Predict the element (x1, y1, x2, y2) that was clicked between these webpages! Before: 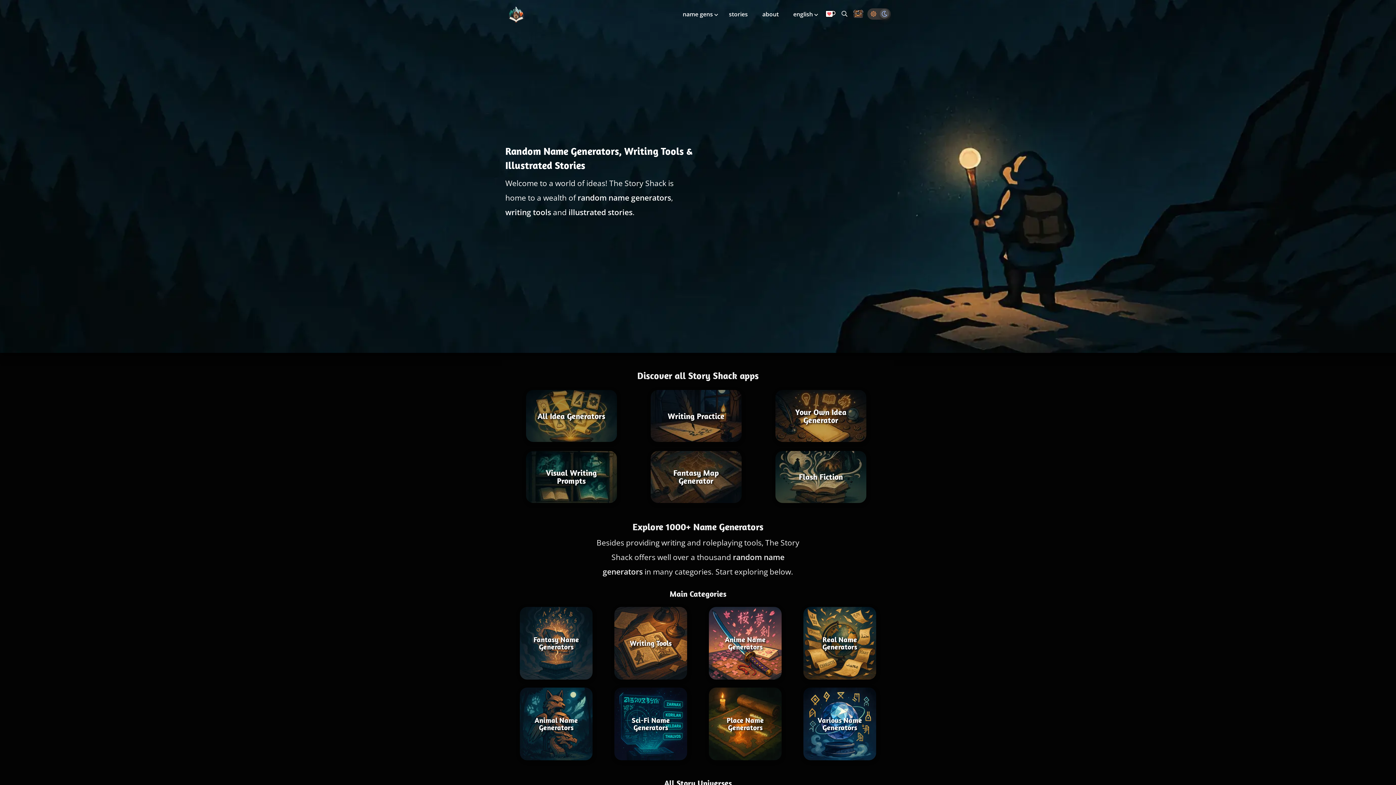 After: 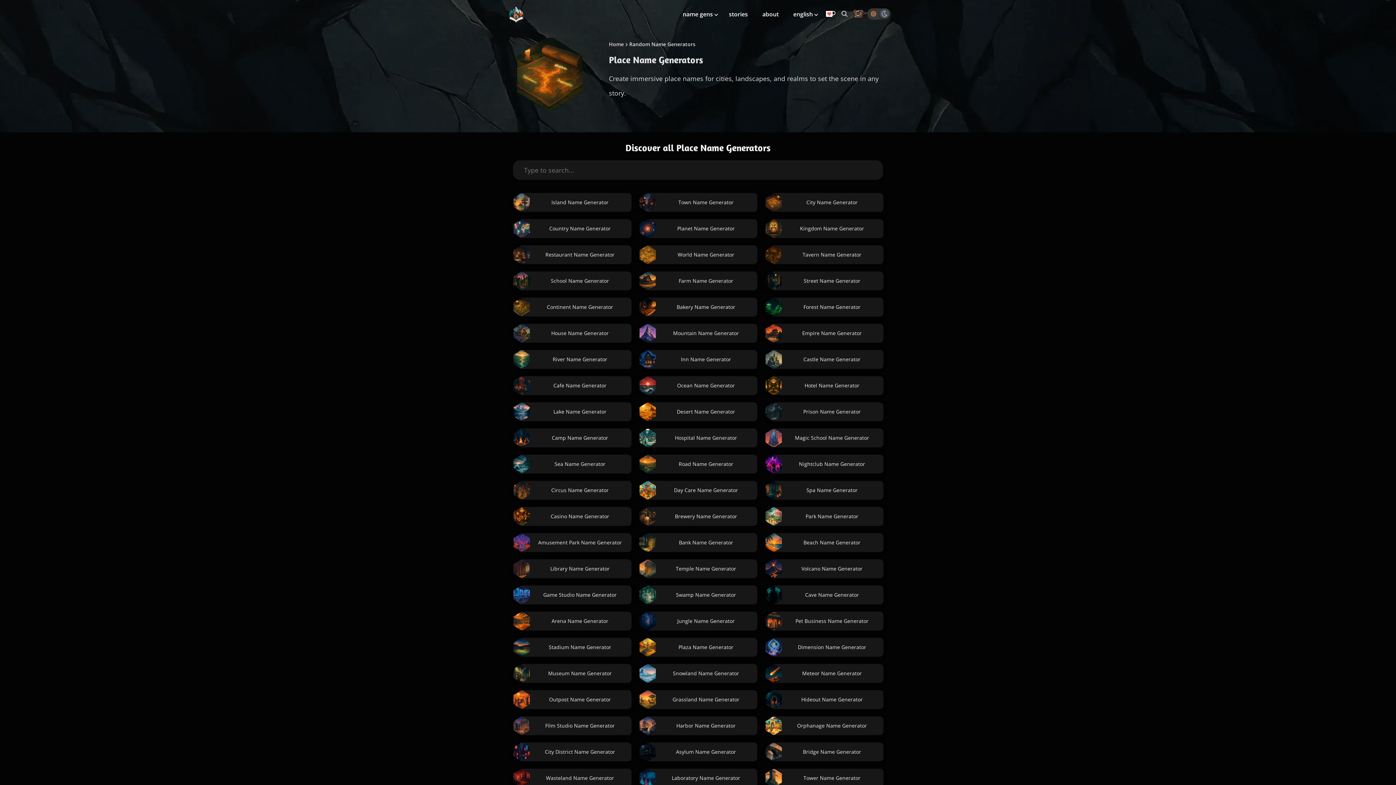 Action: bbox: (709, 688, 781, 760) label: Place Name Generators